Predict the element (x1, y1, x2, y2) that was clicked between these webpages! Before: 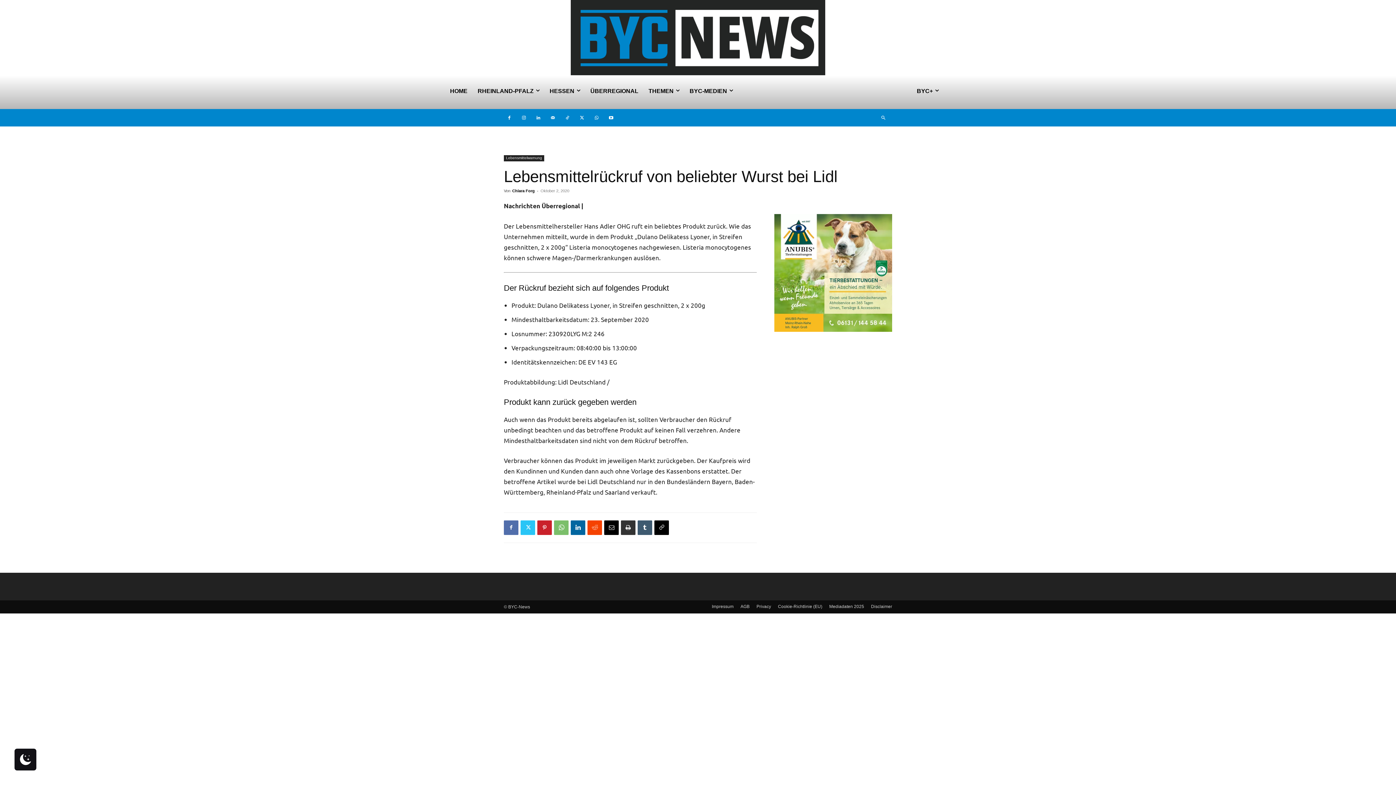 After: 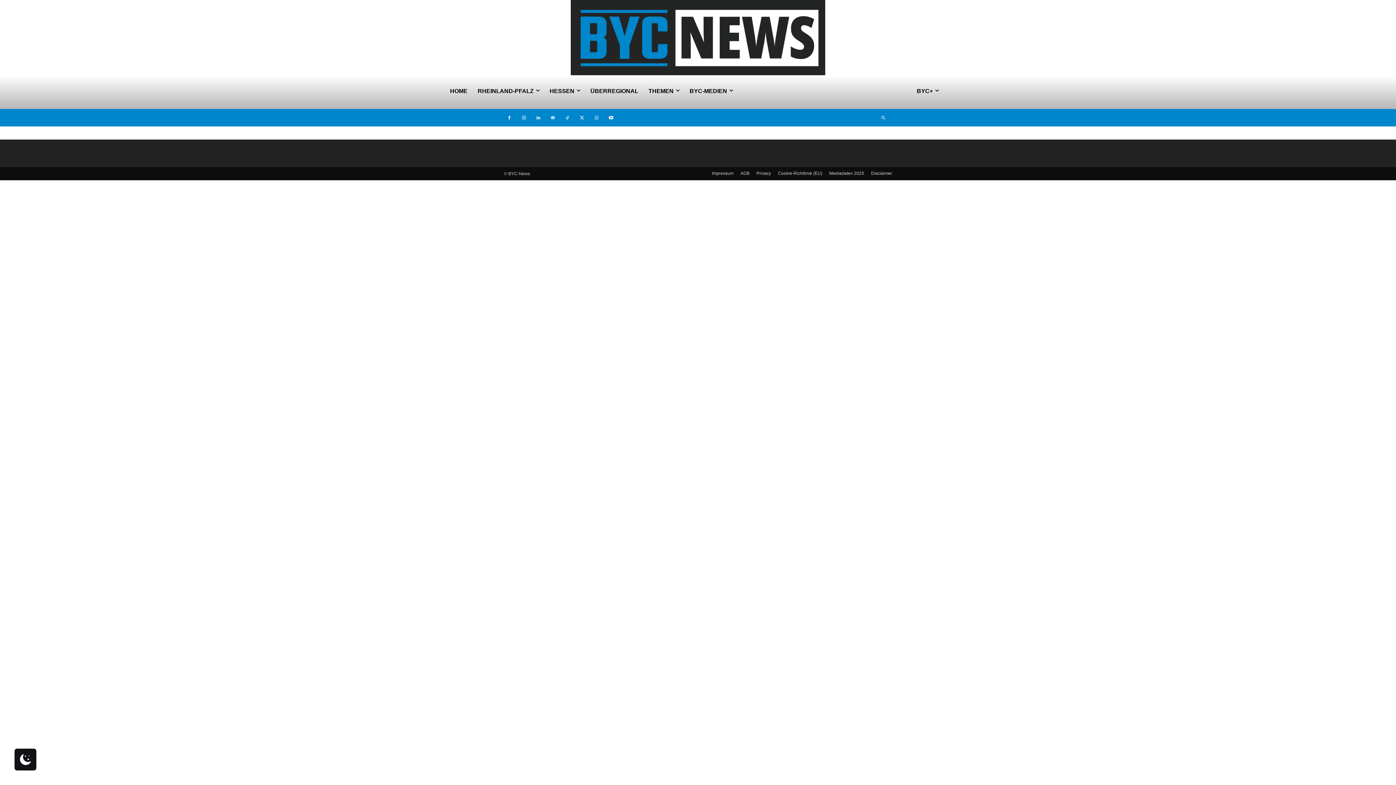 Action: bbox: (871, 603, 892, 610) label: Disclaimer